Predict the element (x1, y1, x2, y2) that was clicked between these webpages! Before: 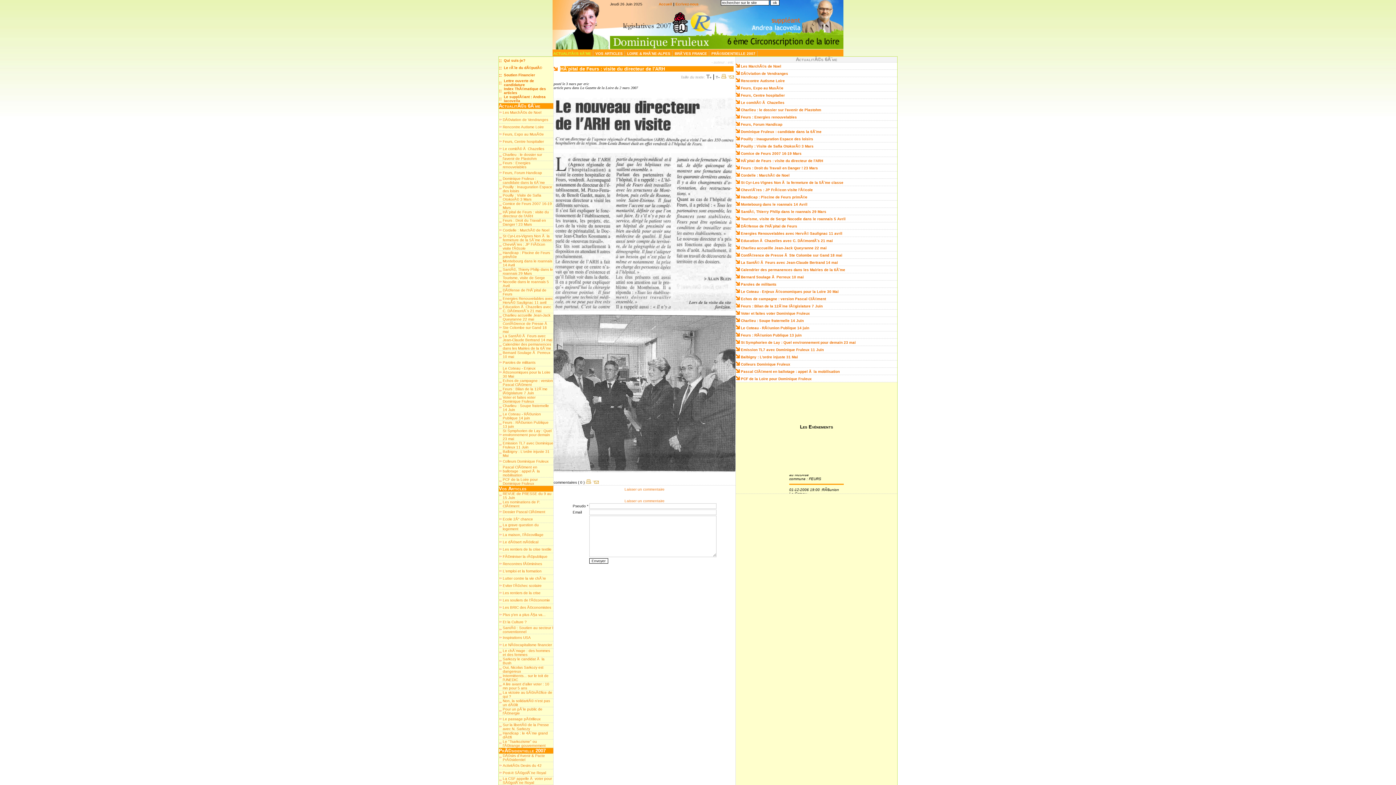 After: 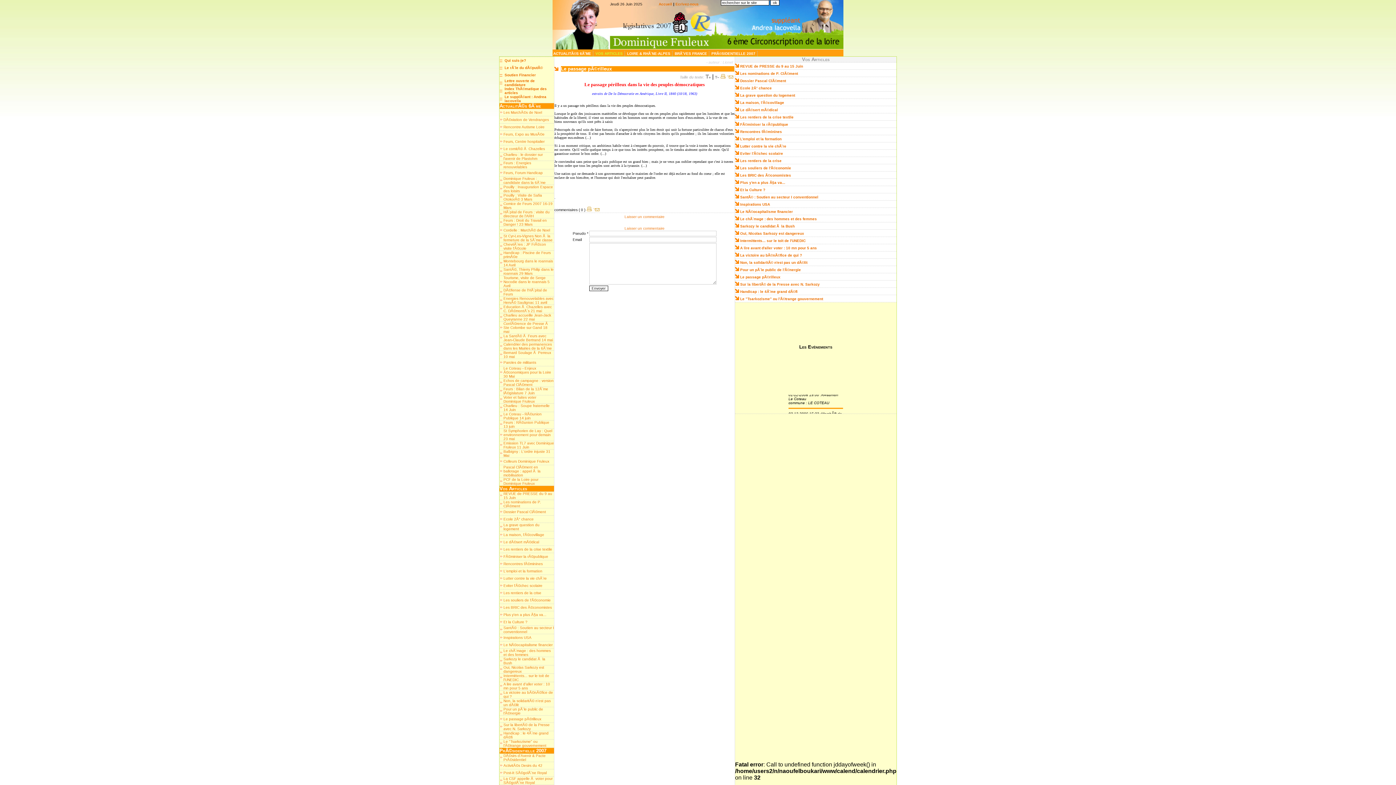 Action: bbox: (502, 717, 540, 721) label: Le passage pÃ©rilleux